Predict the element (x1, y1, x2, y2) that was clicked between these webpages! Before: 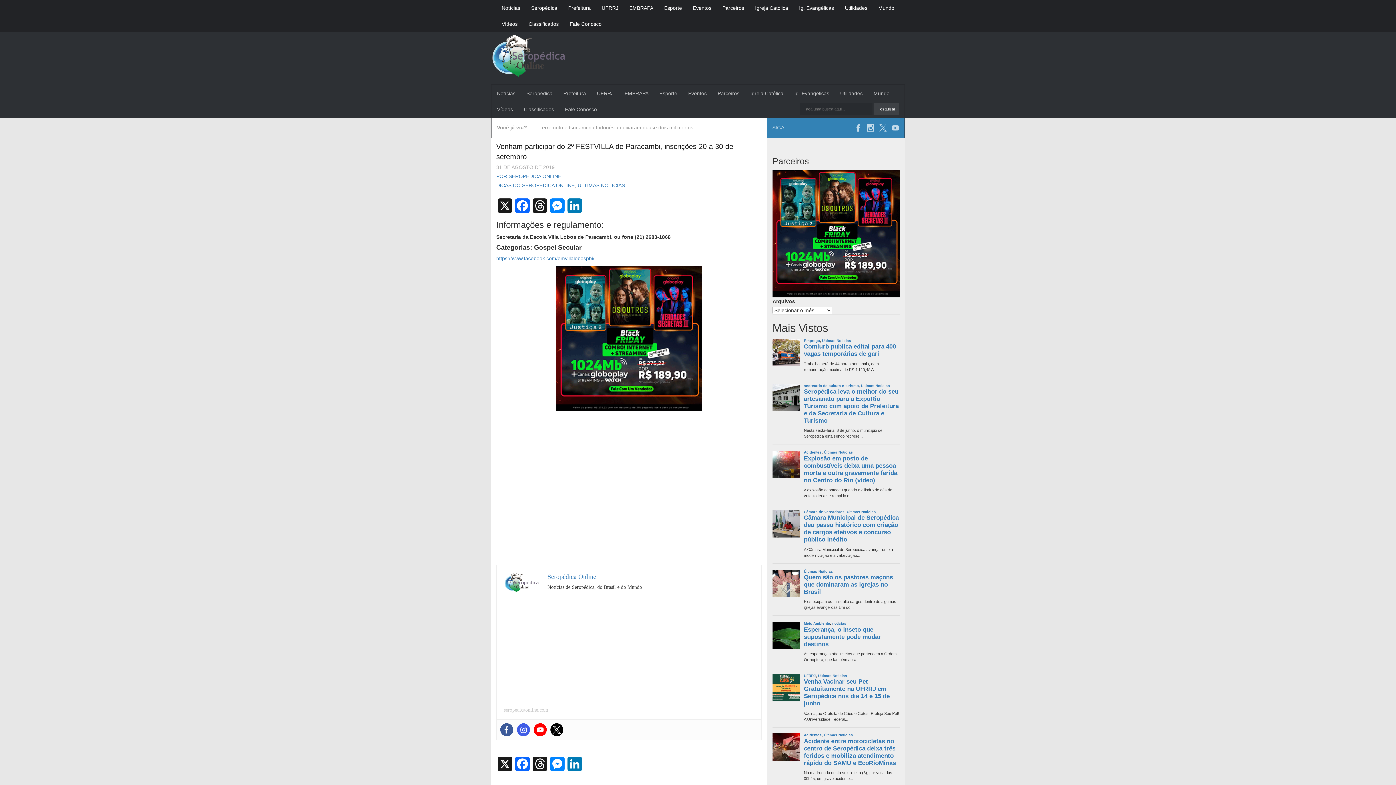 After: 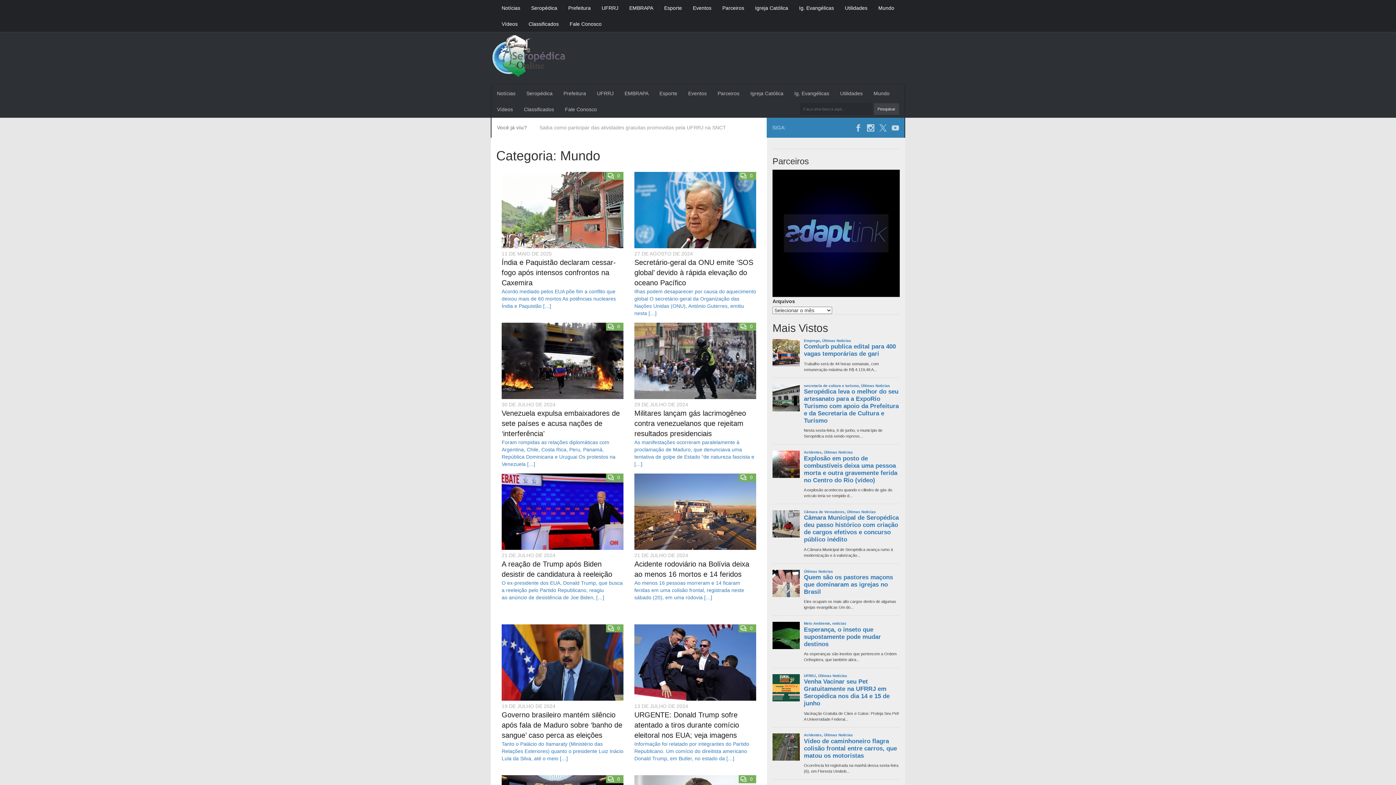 Action: label: Mundo bbox: (868, 85, 895, 101)